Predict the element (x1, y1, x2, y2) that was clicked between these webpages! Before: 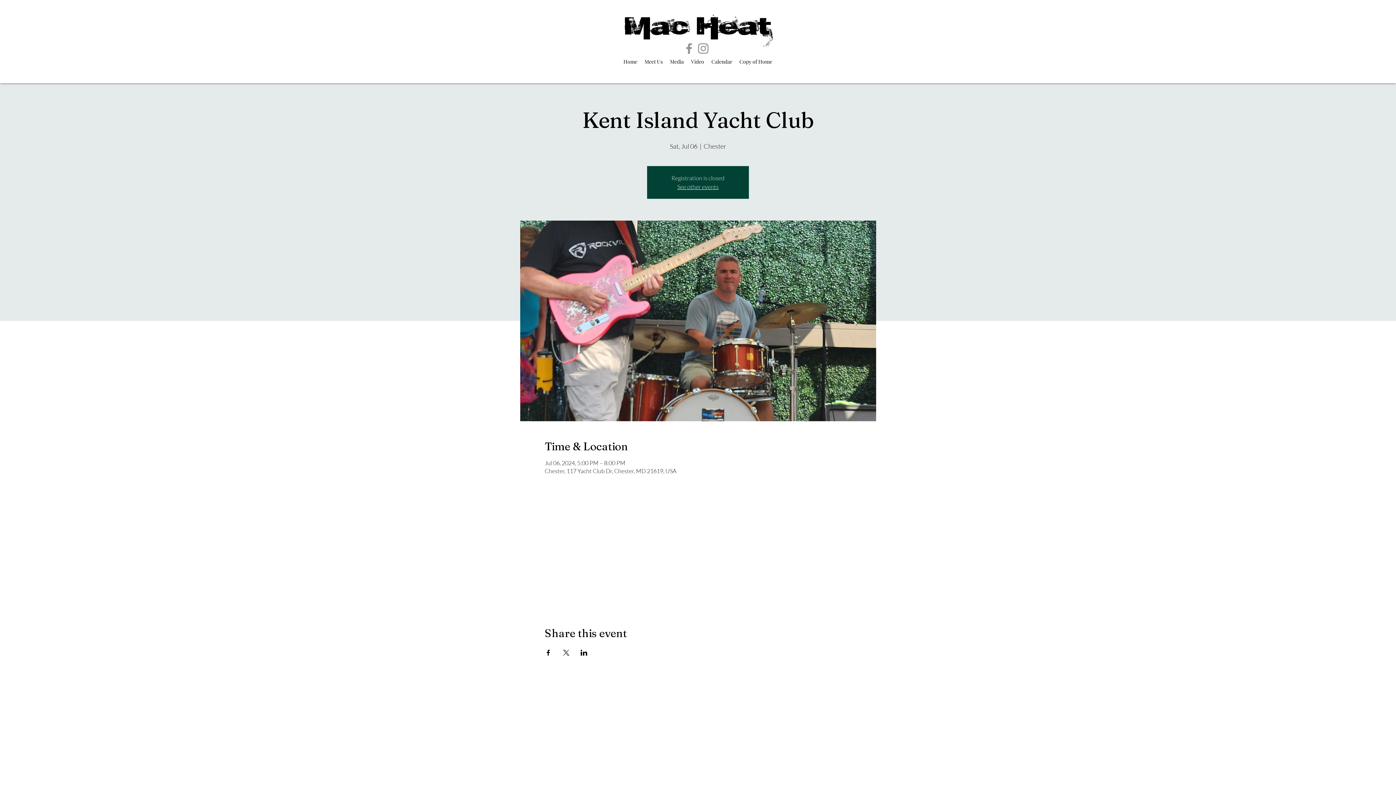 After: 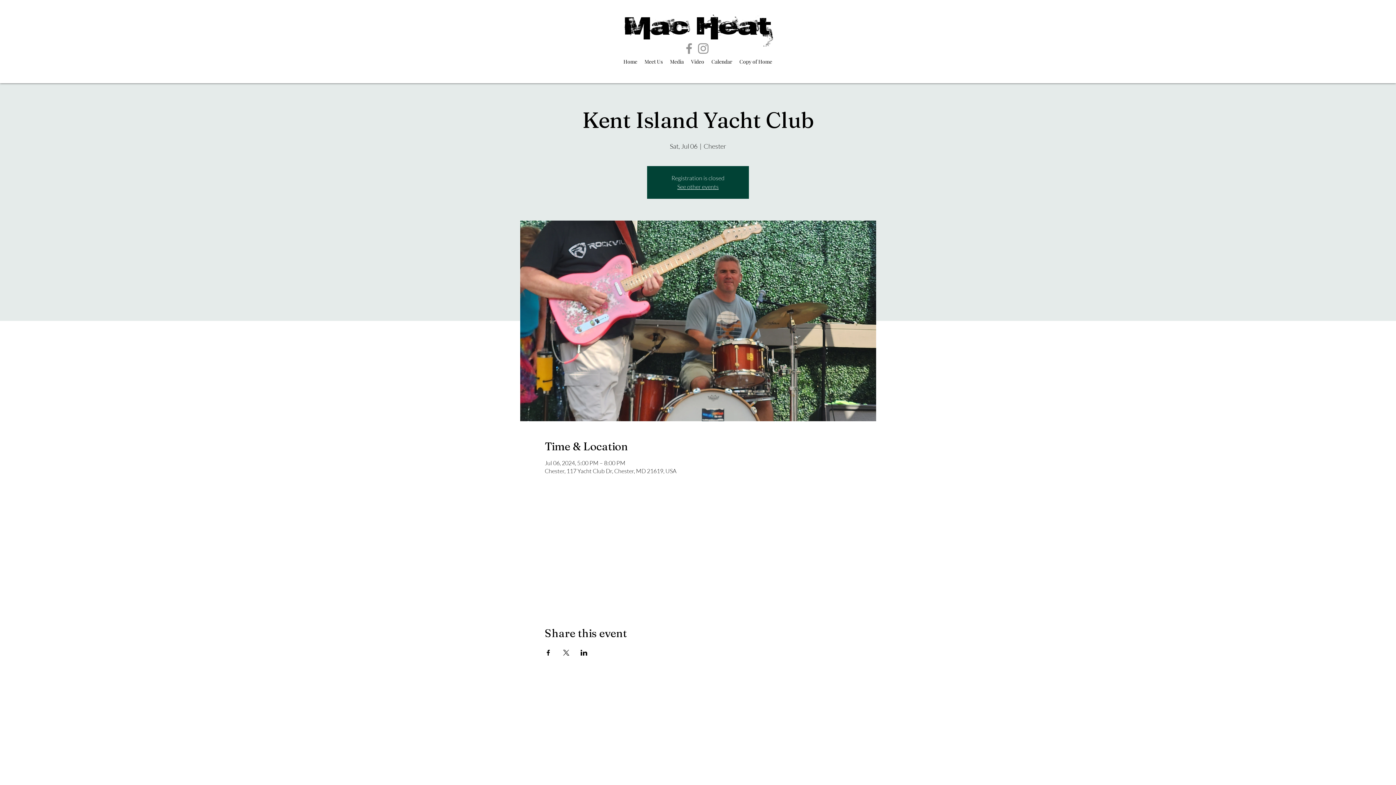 Action: bbox: (696, 41, 710, 55) label: Instagram